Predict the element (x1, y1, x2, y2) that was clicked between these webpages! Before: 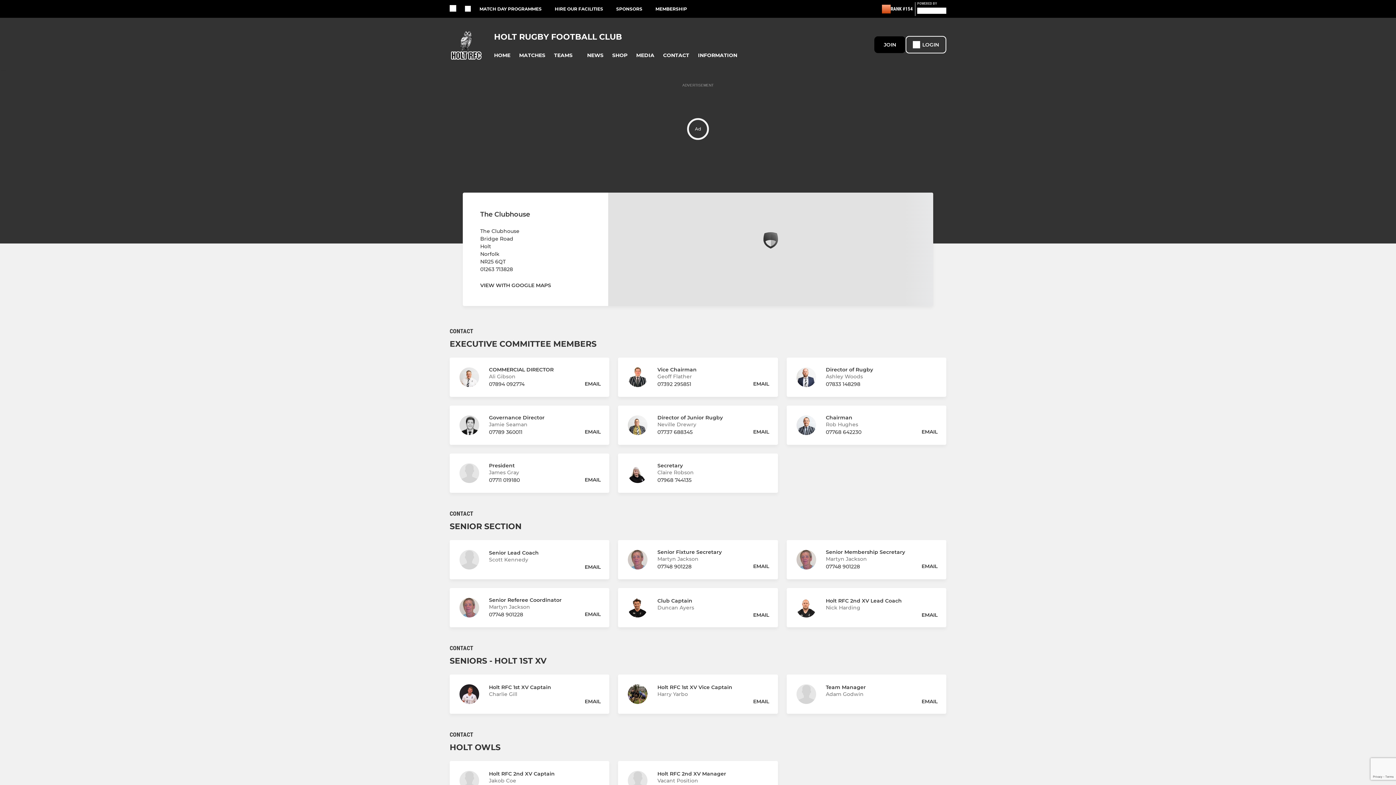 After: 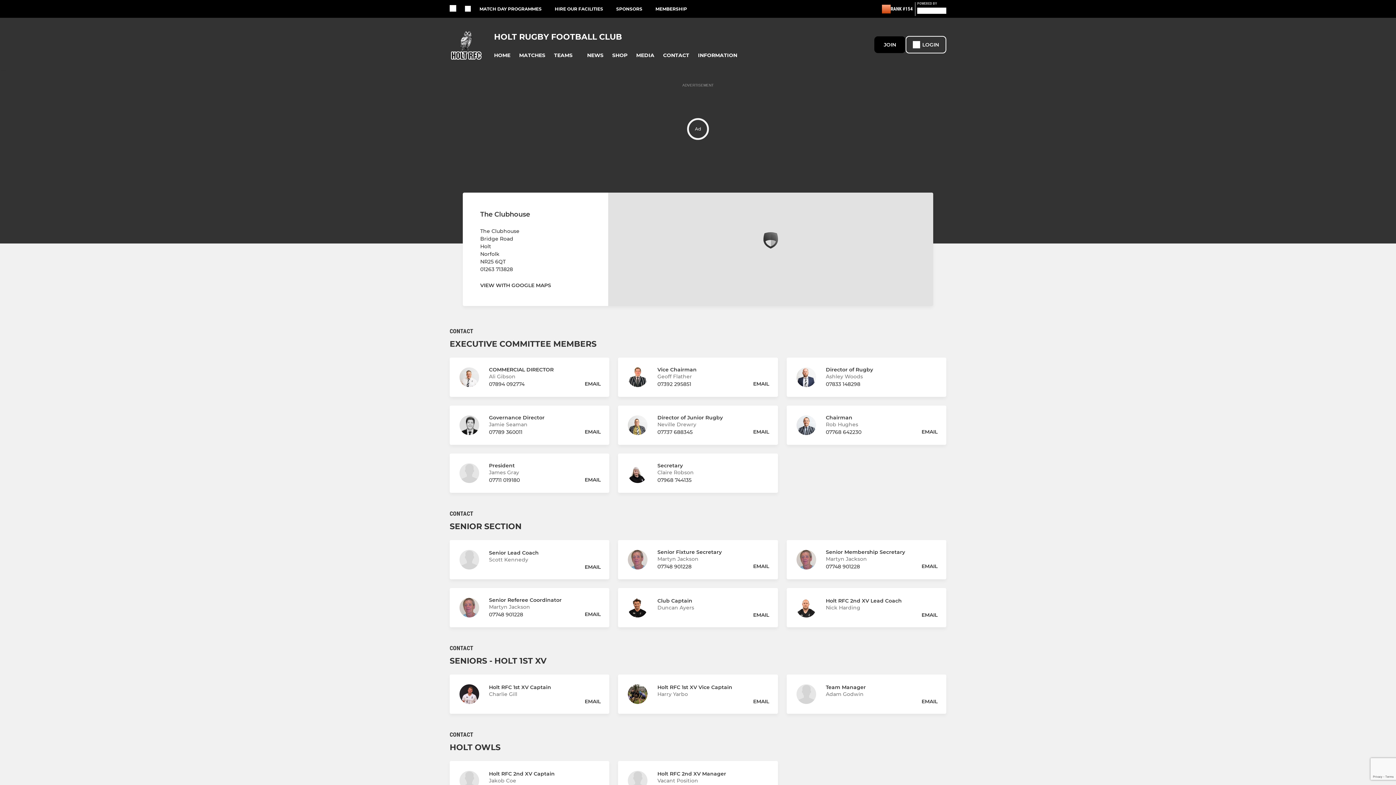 Action: label: Club Location on Google Maps bbox: (763, 243, 778, 250)